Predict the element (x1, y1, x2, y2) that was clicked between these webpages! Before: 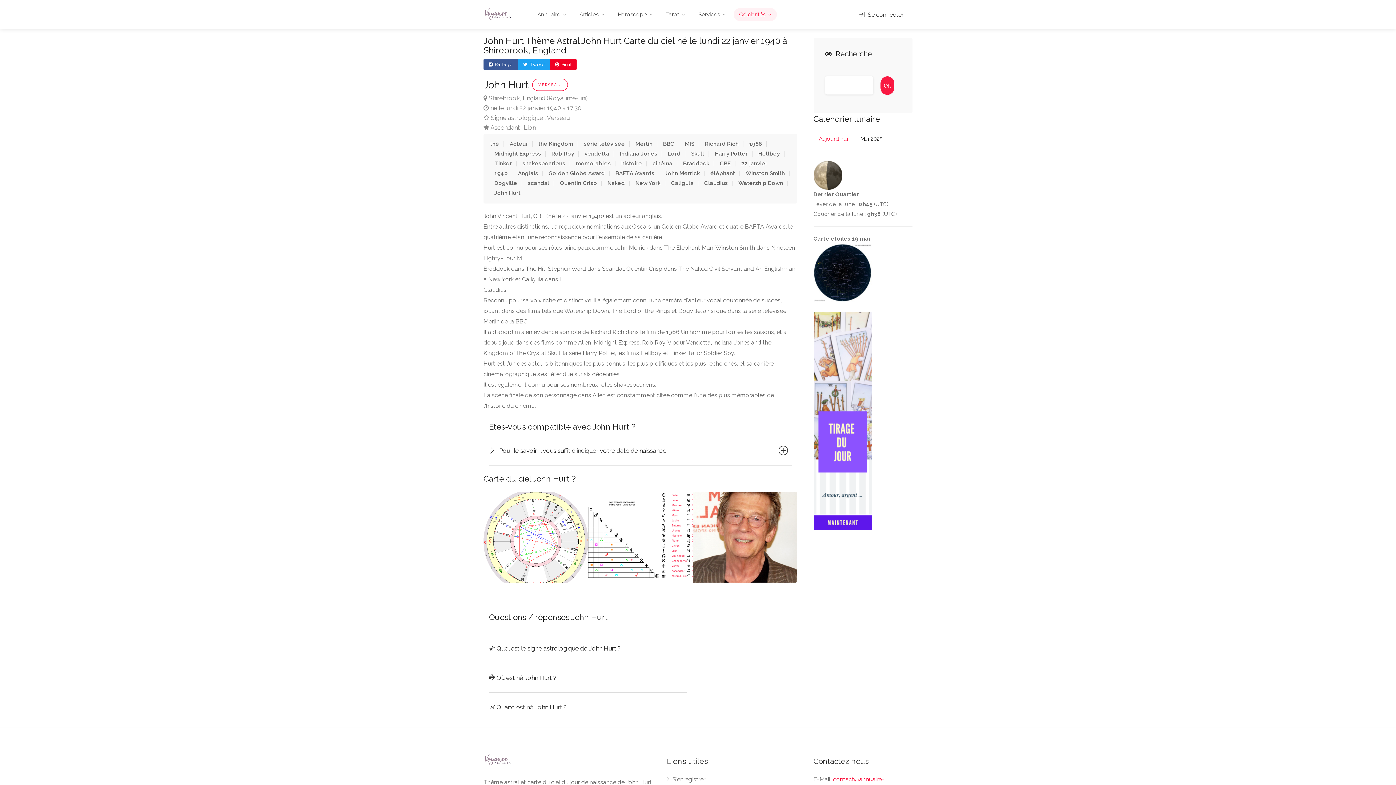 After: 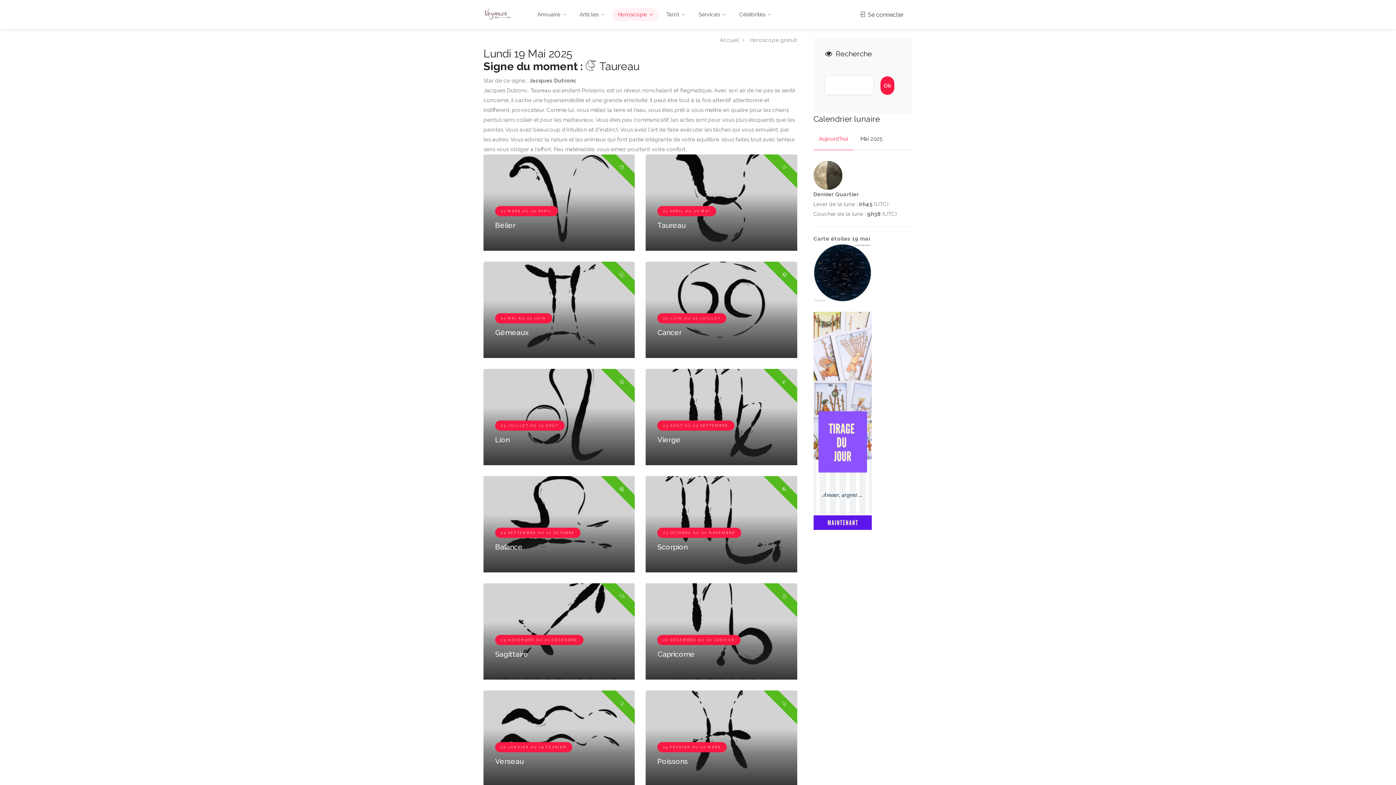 Action: bbox: (612, 8, 658, 21) label: Horoscope